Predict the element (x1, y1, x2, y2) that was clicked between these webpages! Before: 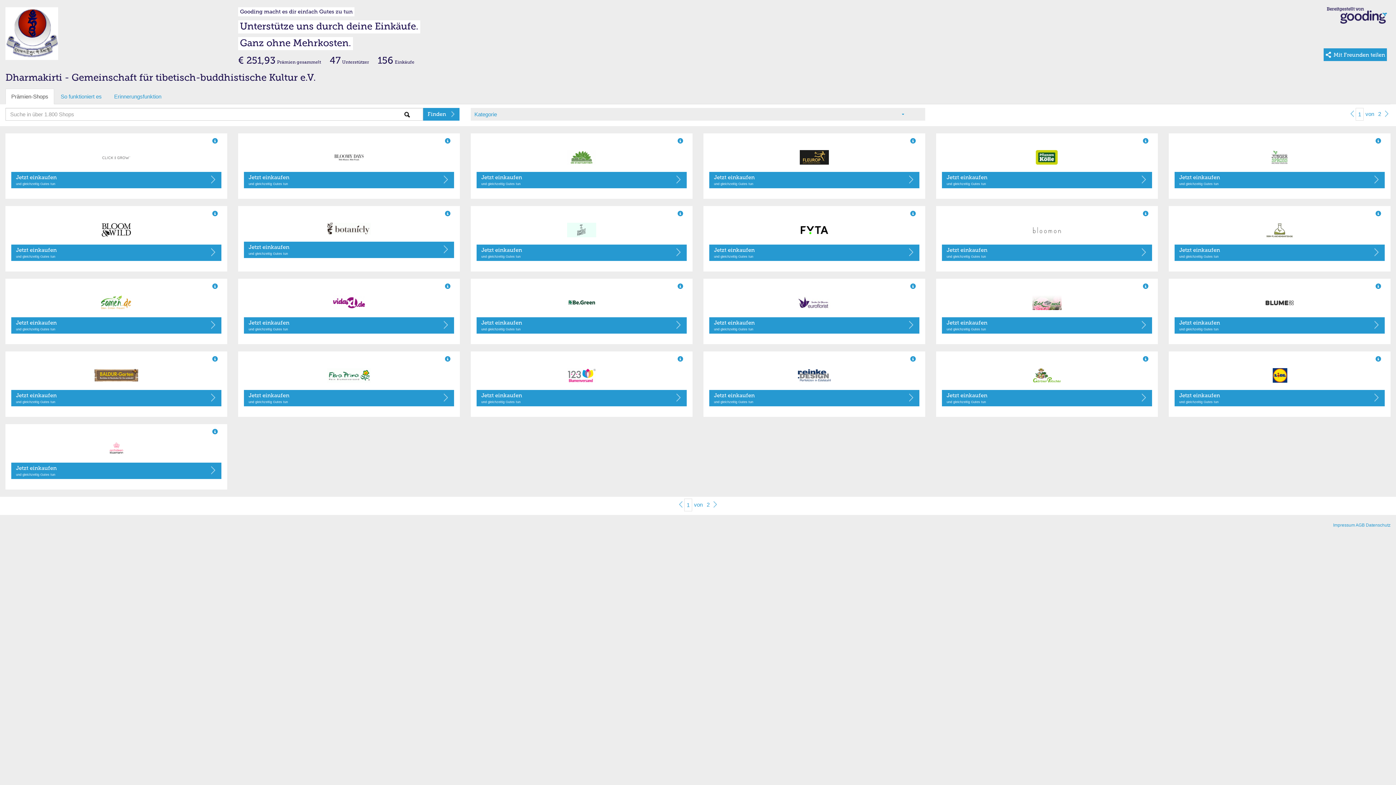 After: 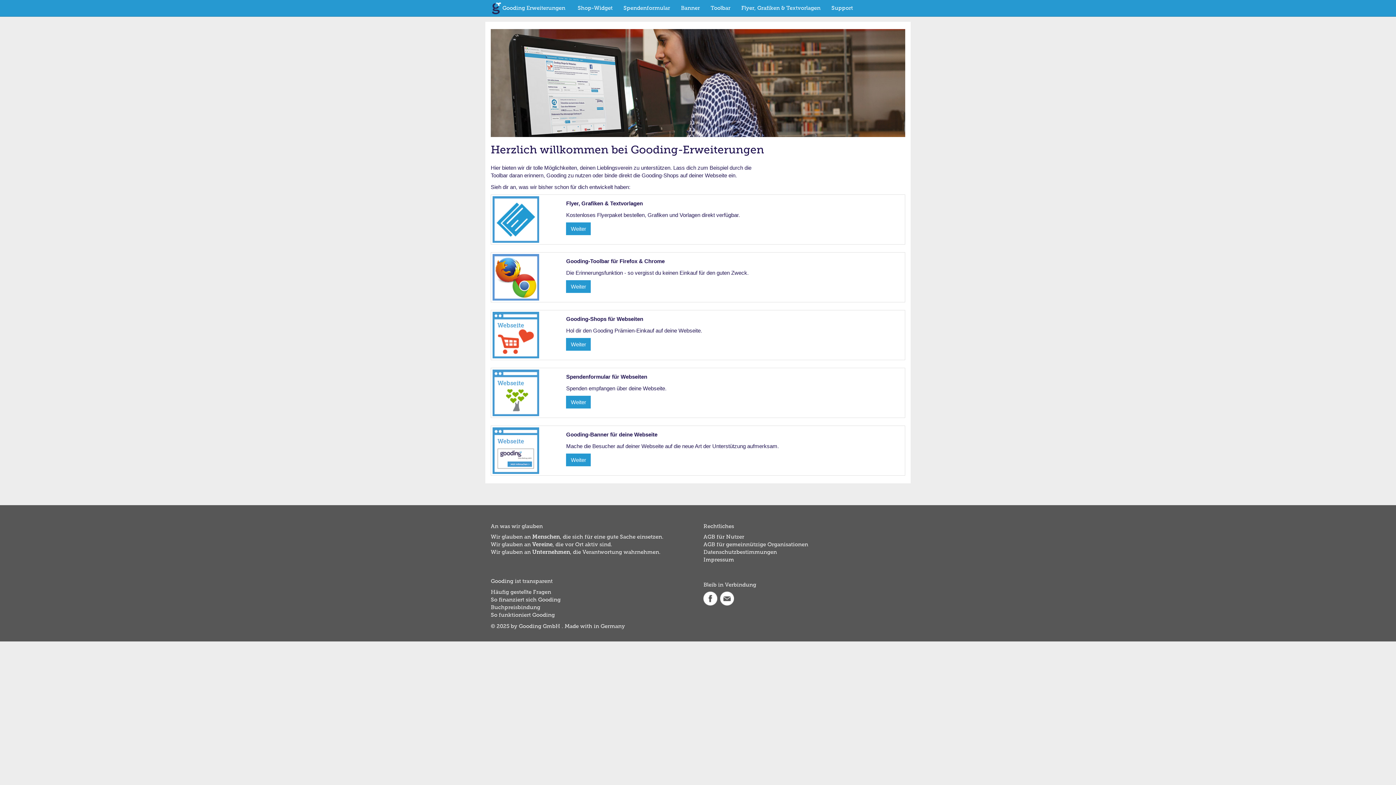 Action: label: von bbox: (692, 498, 705, 510)